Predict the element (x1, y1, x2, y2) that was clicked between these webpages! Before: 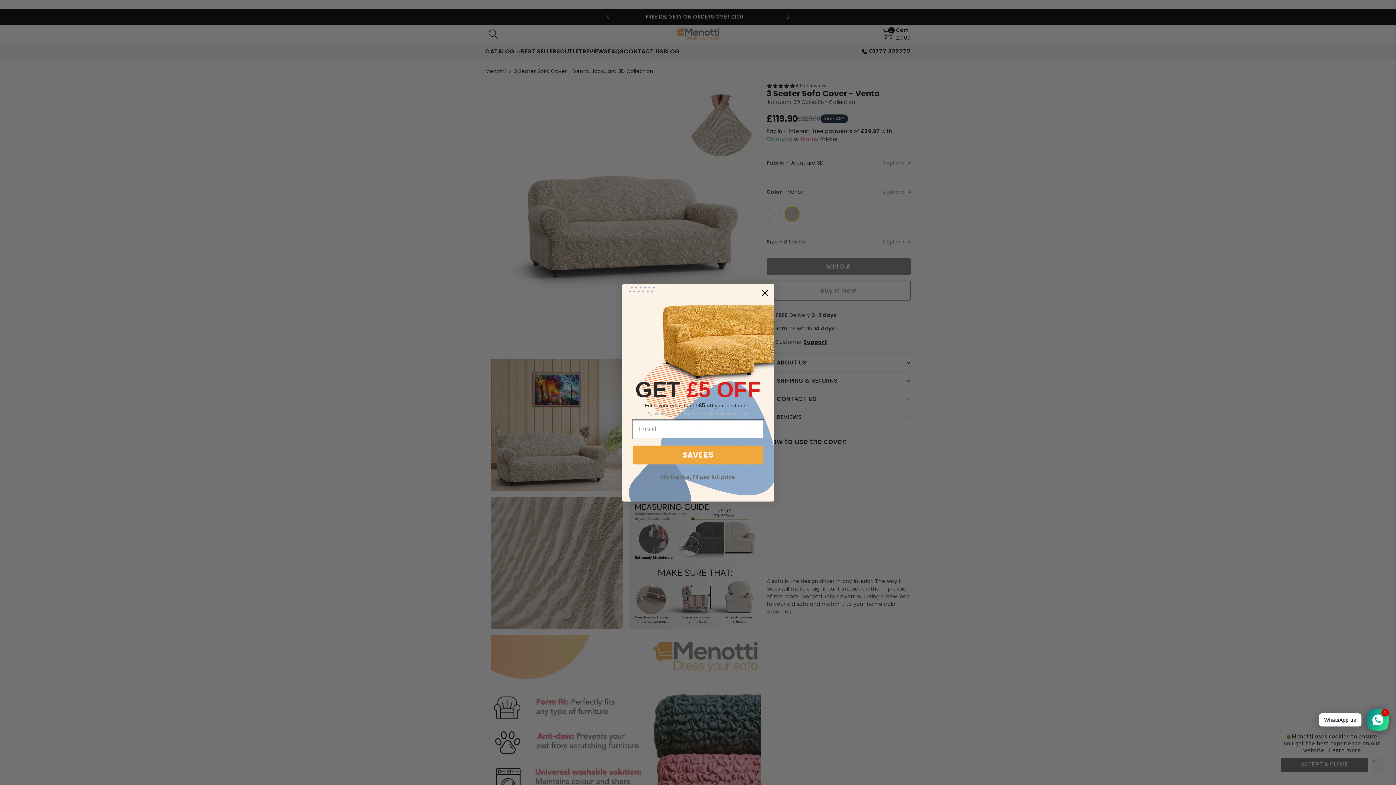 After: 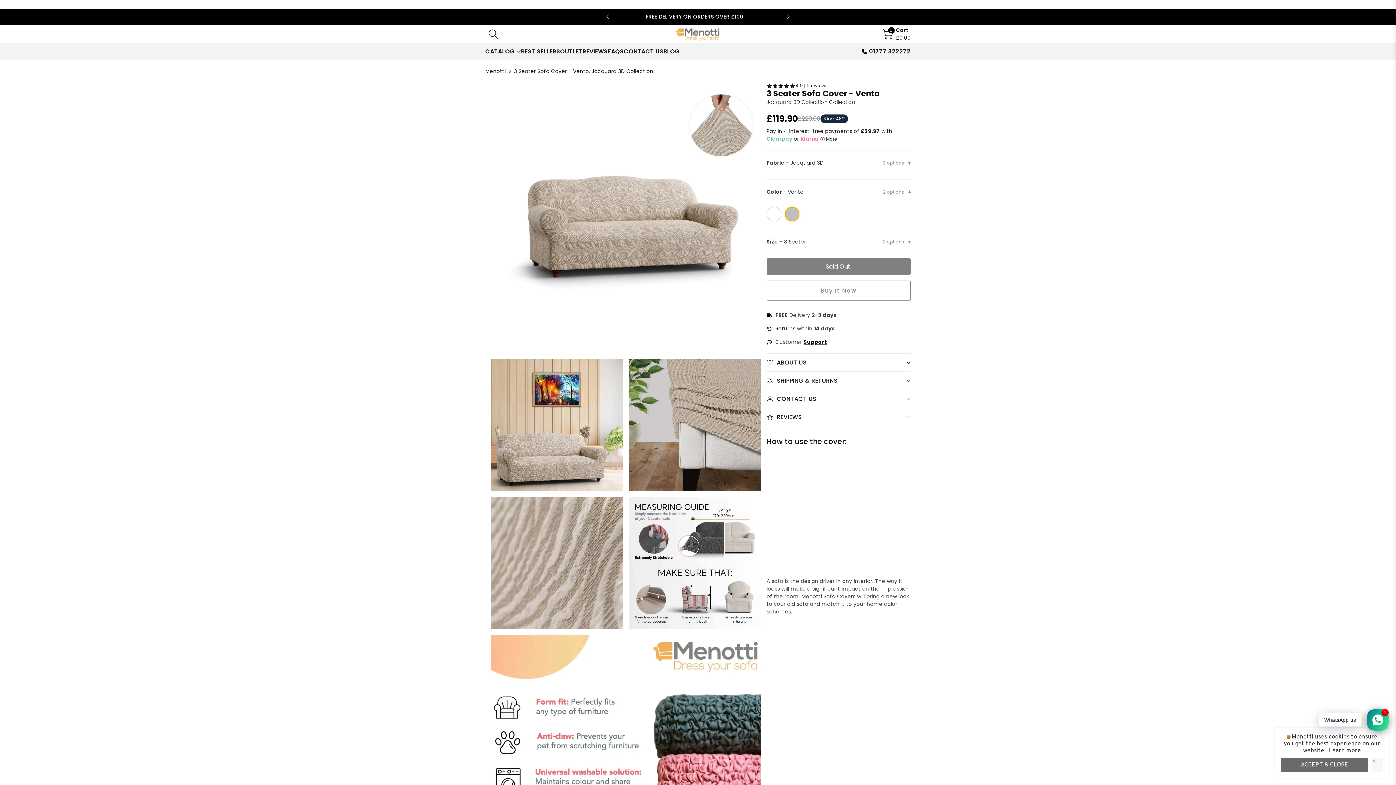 Action: bbox: (758, 286, 771, 299) label: Close dialog